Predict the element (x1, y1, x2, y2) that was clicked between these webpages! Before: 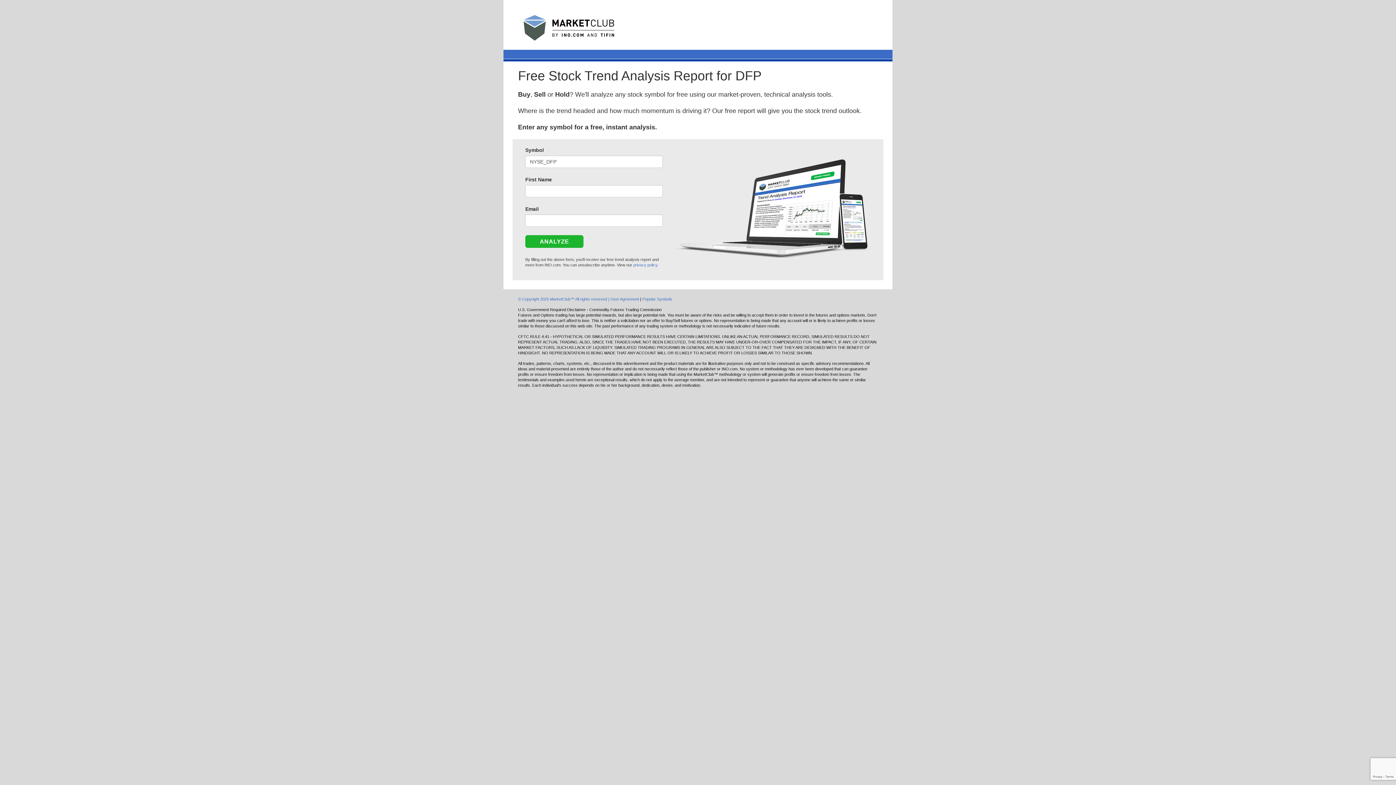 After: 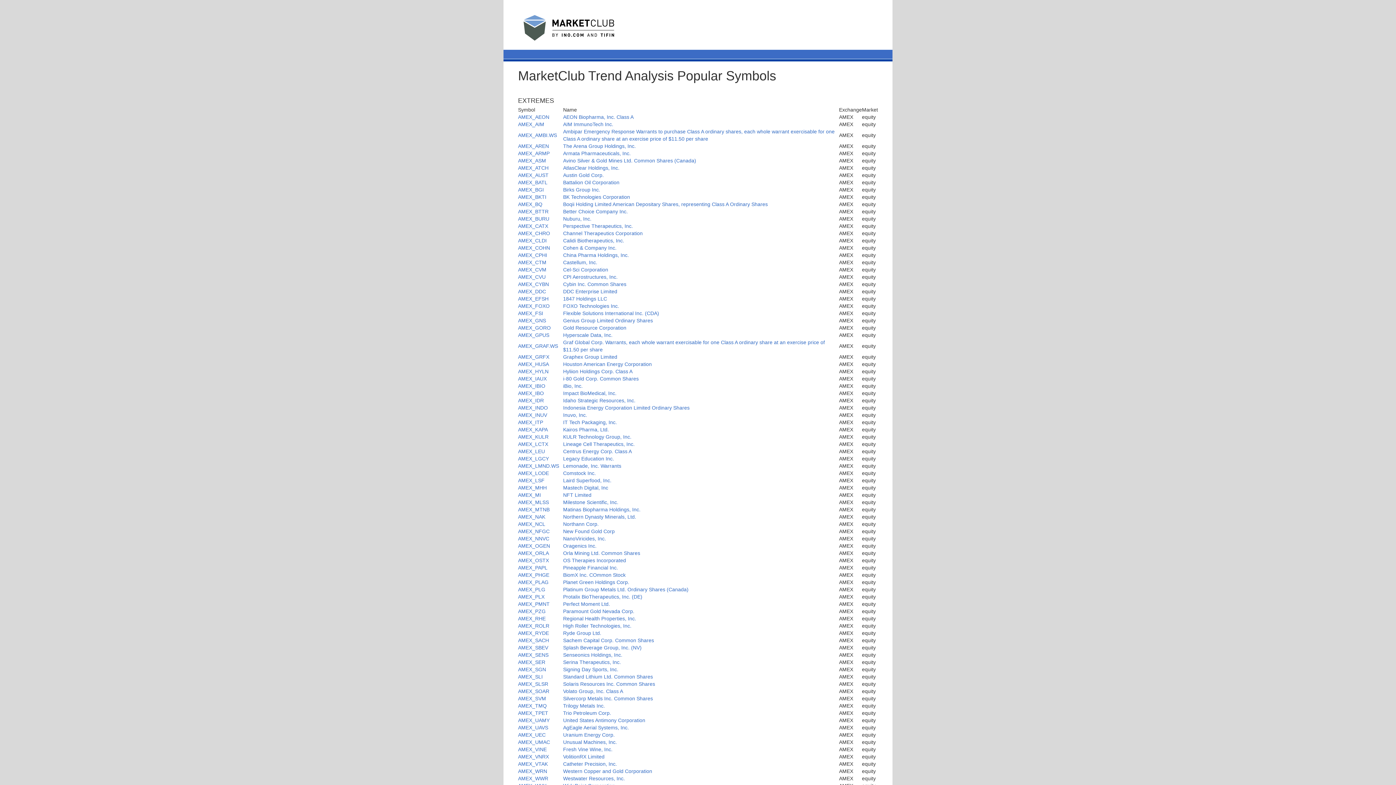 Action: label: Popular Symbols bbox: (642, 297, 672, 301)